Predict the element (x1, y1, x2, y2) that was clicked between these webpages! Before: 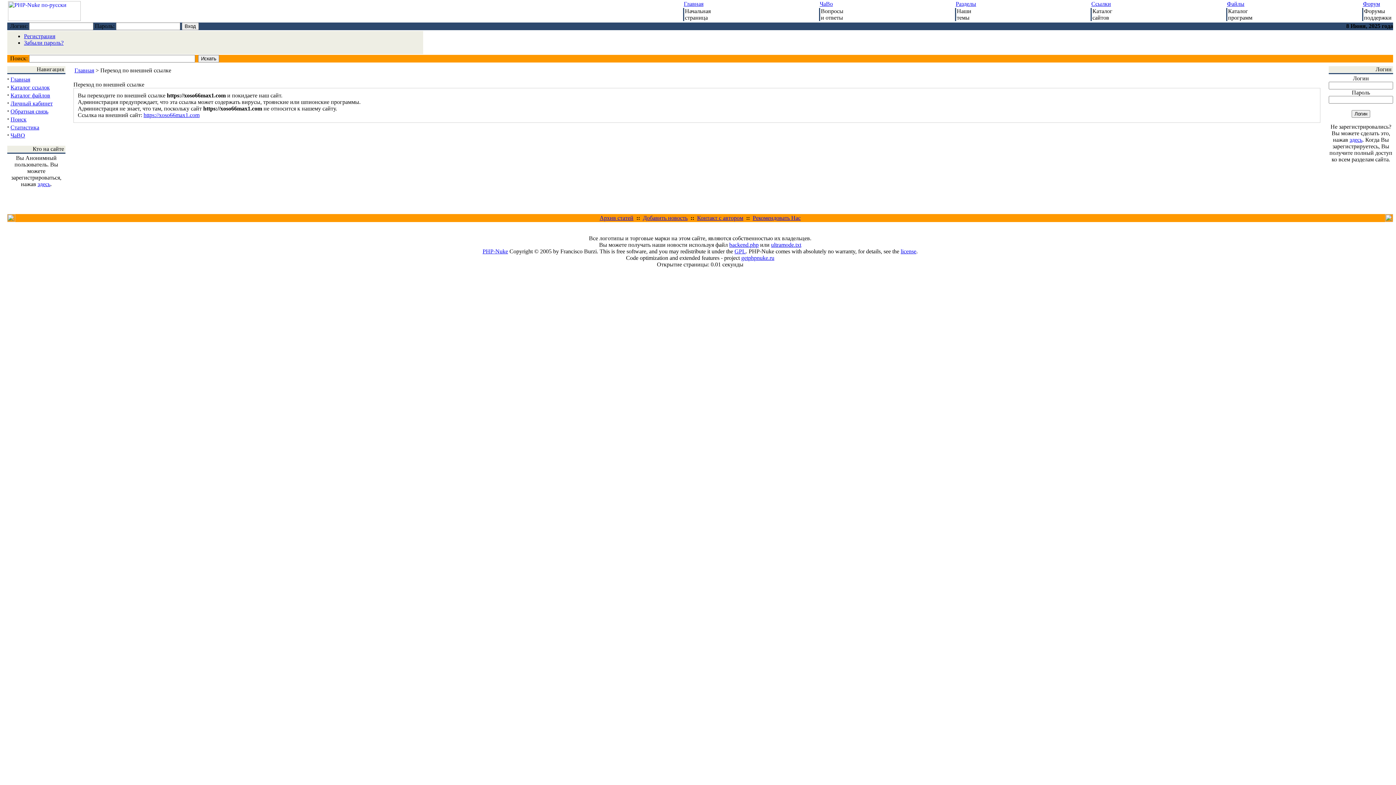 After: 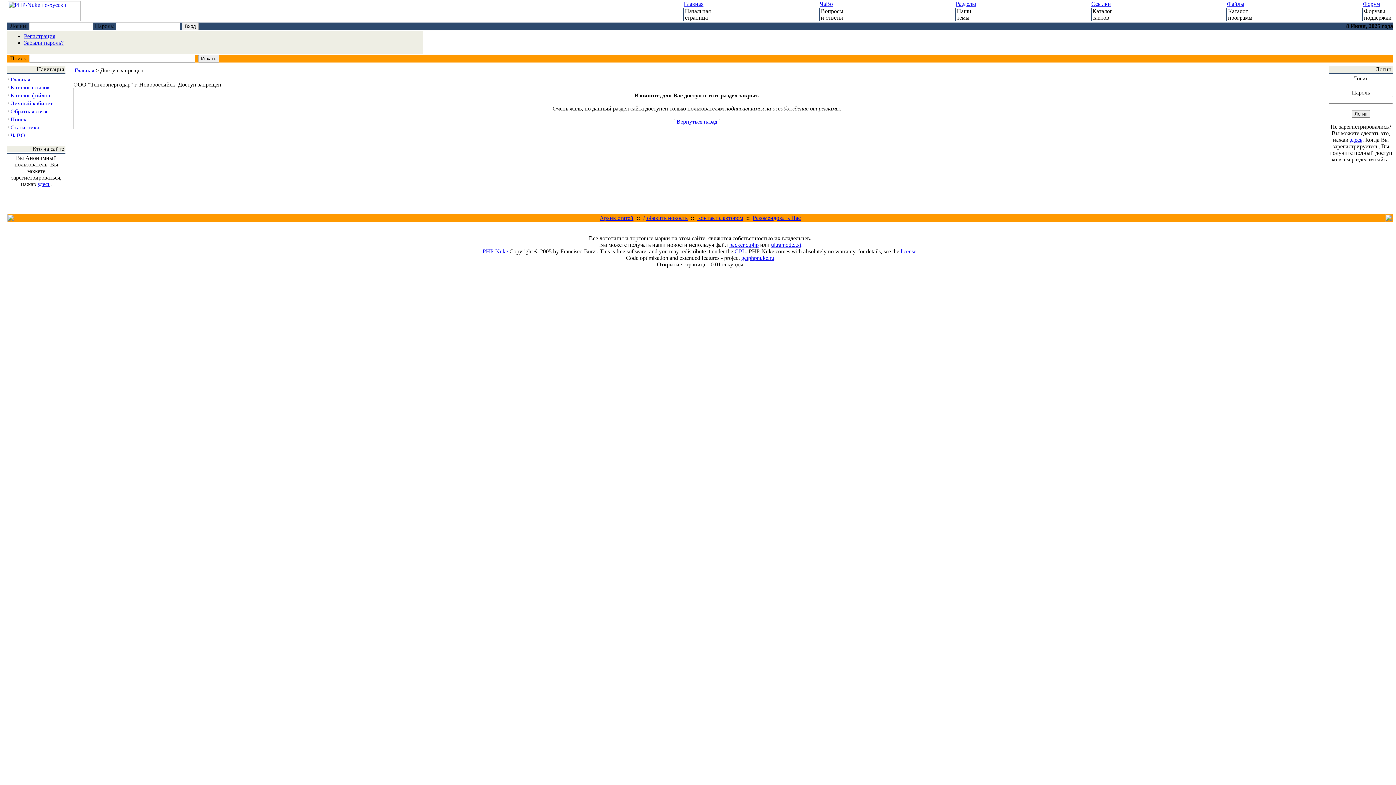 Action: bbox: (37, 181, 50, 187) label: здесь